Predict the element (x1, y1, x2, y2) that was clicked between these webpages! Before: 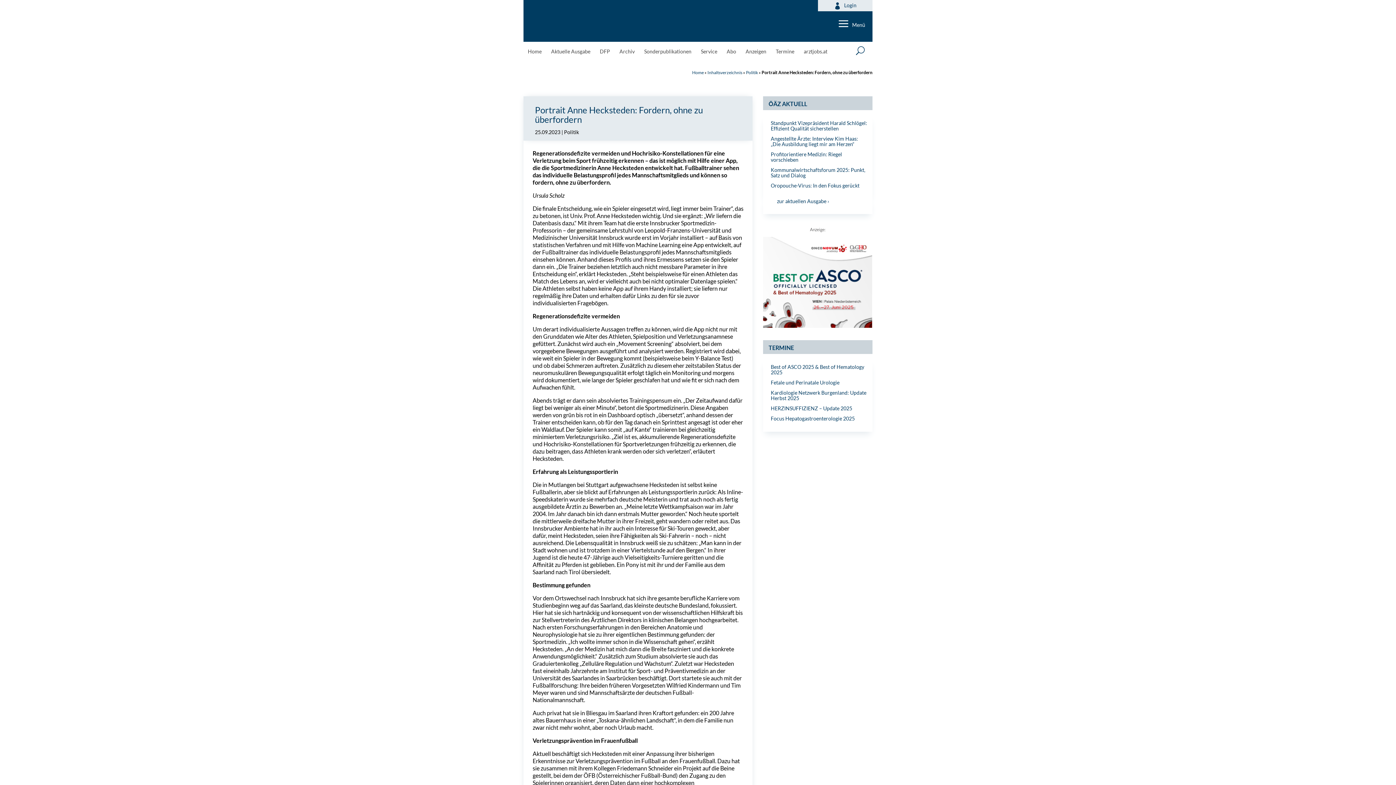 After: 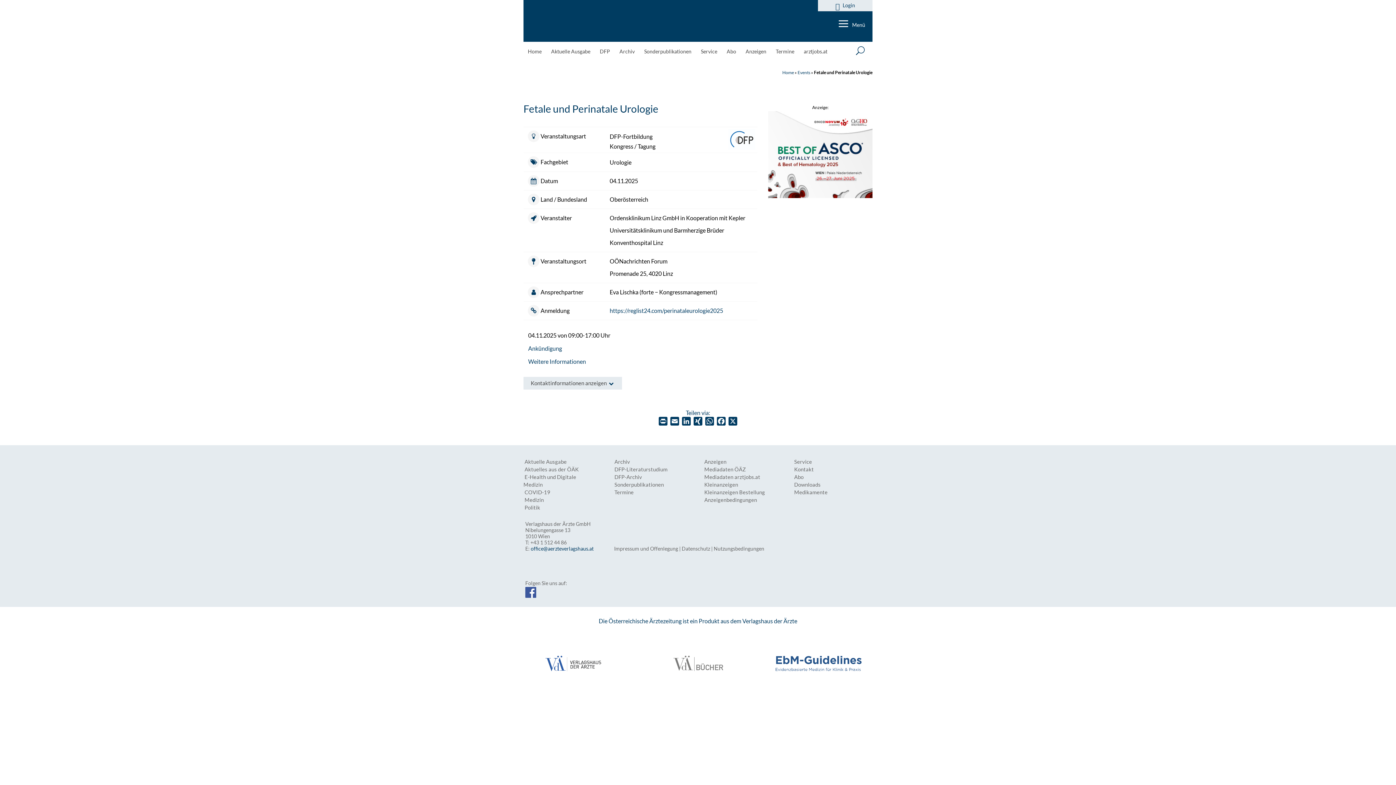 Action: bbox: (770, 379, 839, 385) label: Fetale und Perinatale Urologie